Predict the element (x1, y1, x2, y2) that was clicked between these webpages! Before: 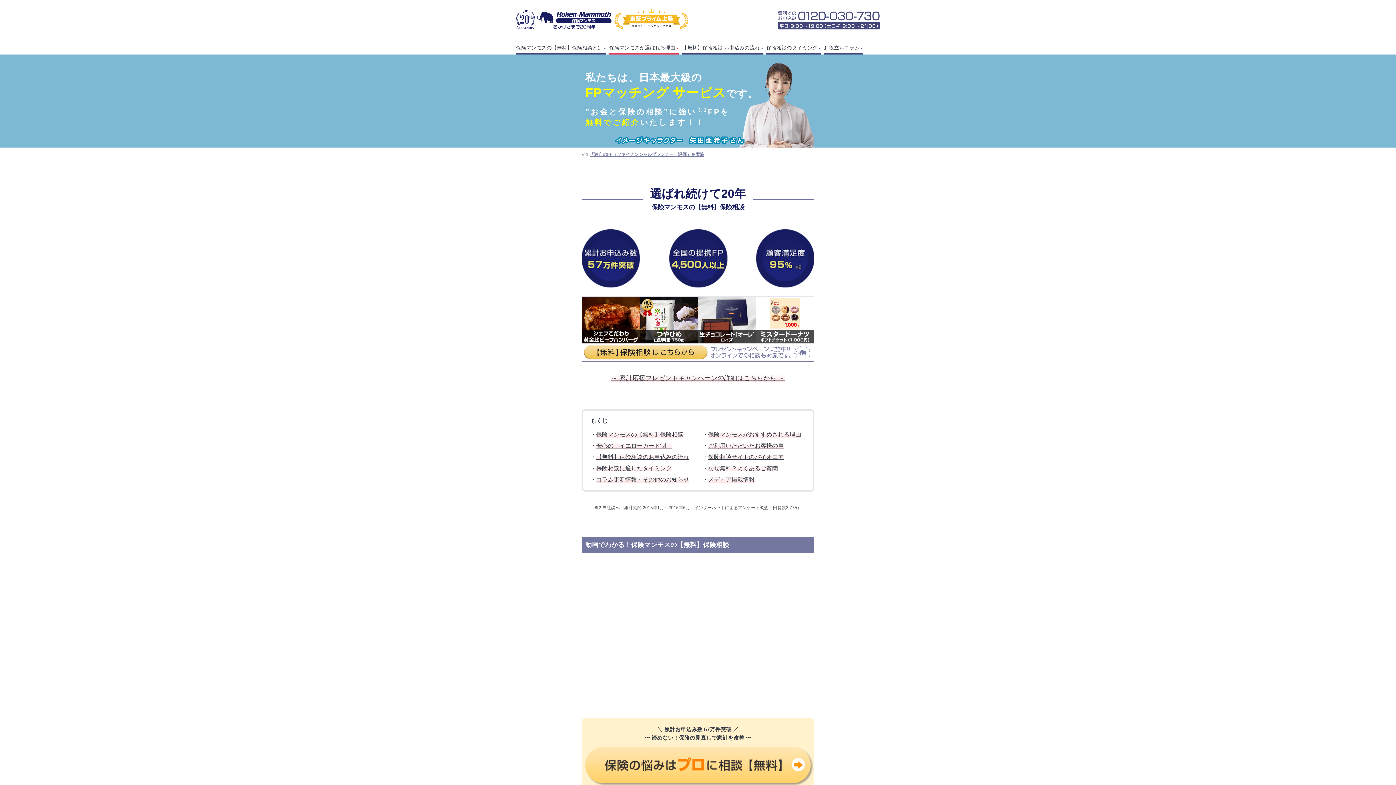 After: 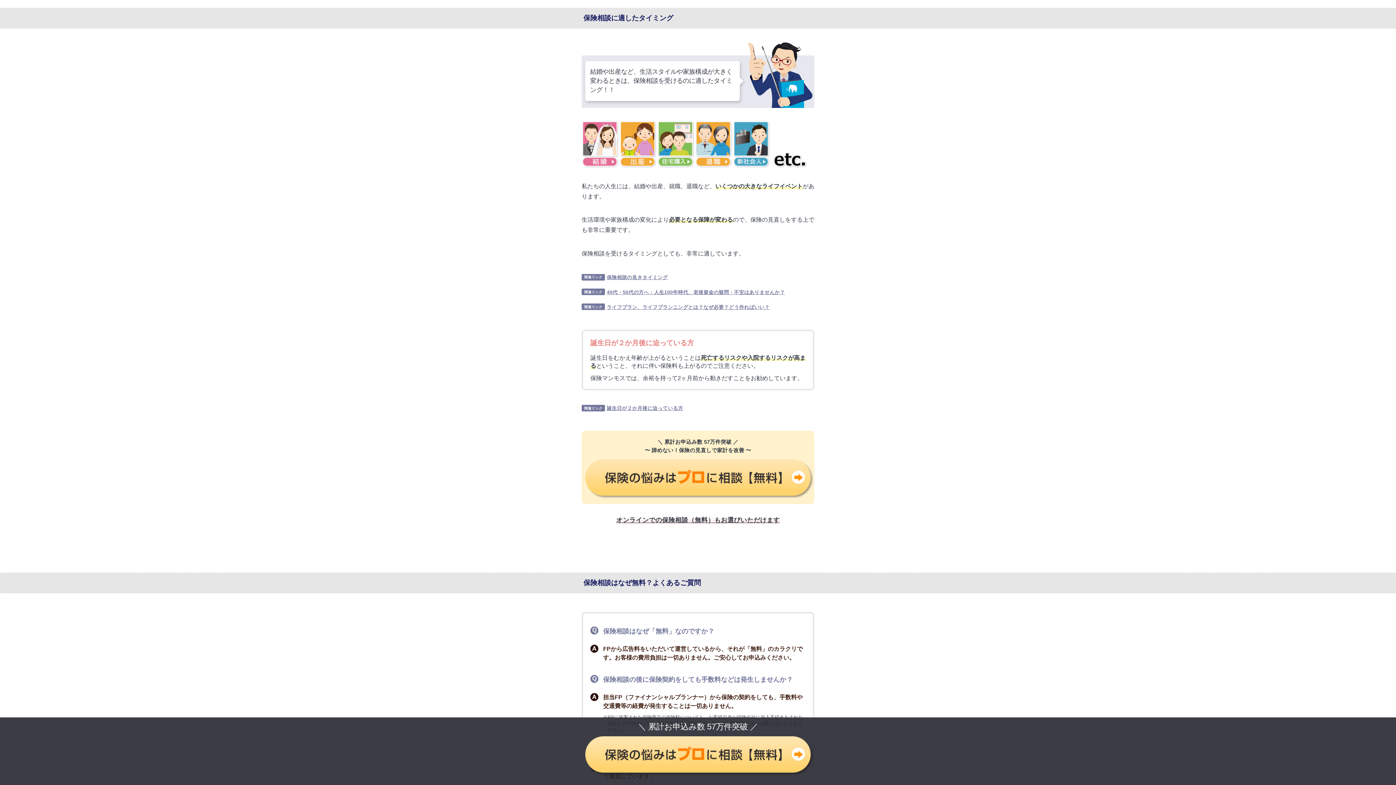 Action: bbox: (596, 465, 672, 471) label: 保険相談に適したタイミング